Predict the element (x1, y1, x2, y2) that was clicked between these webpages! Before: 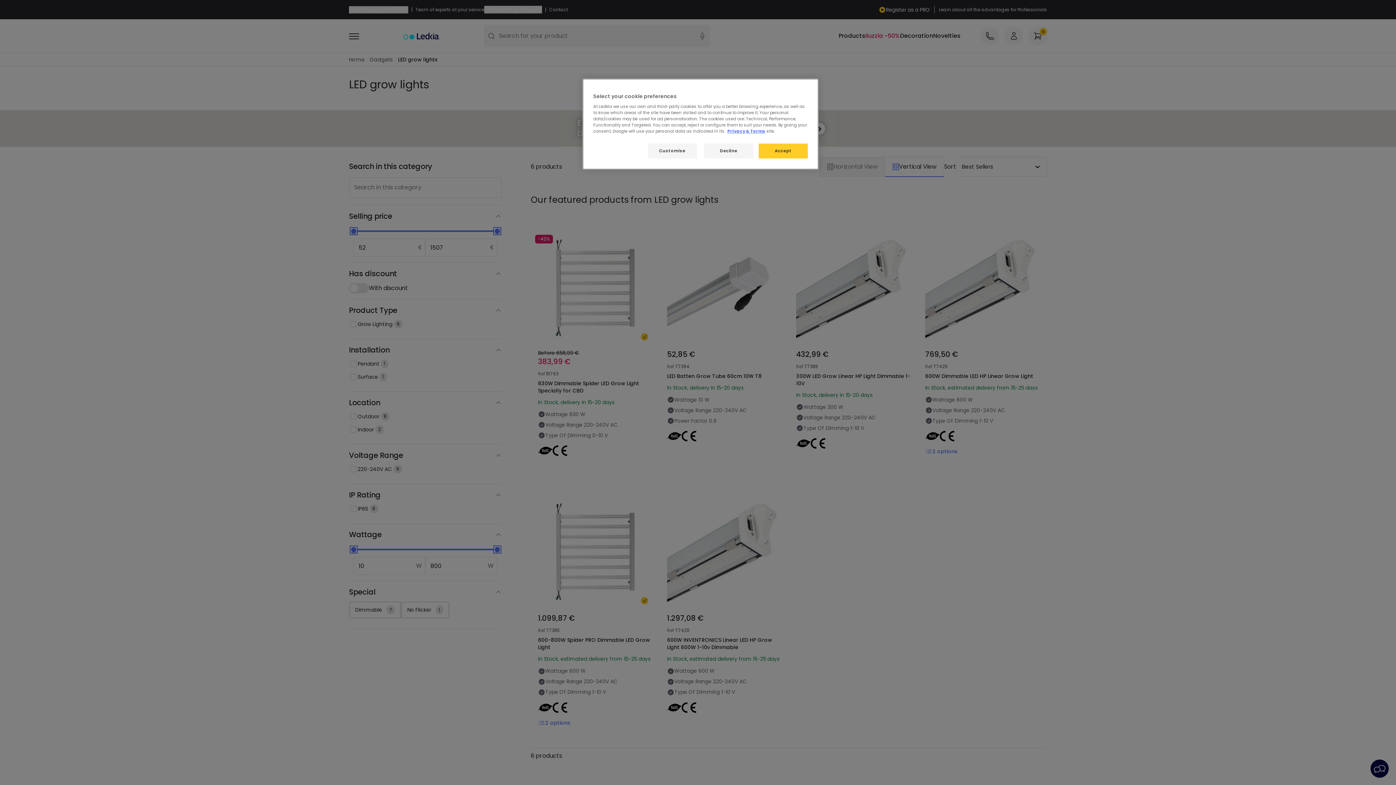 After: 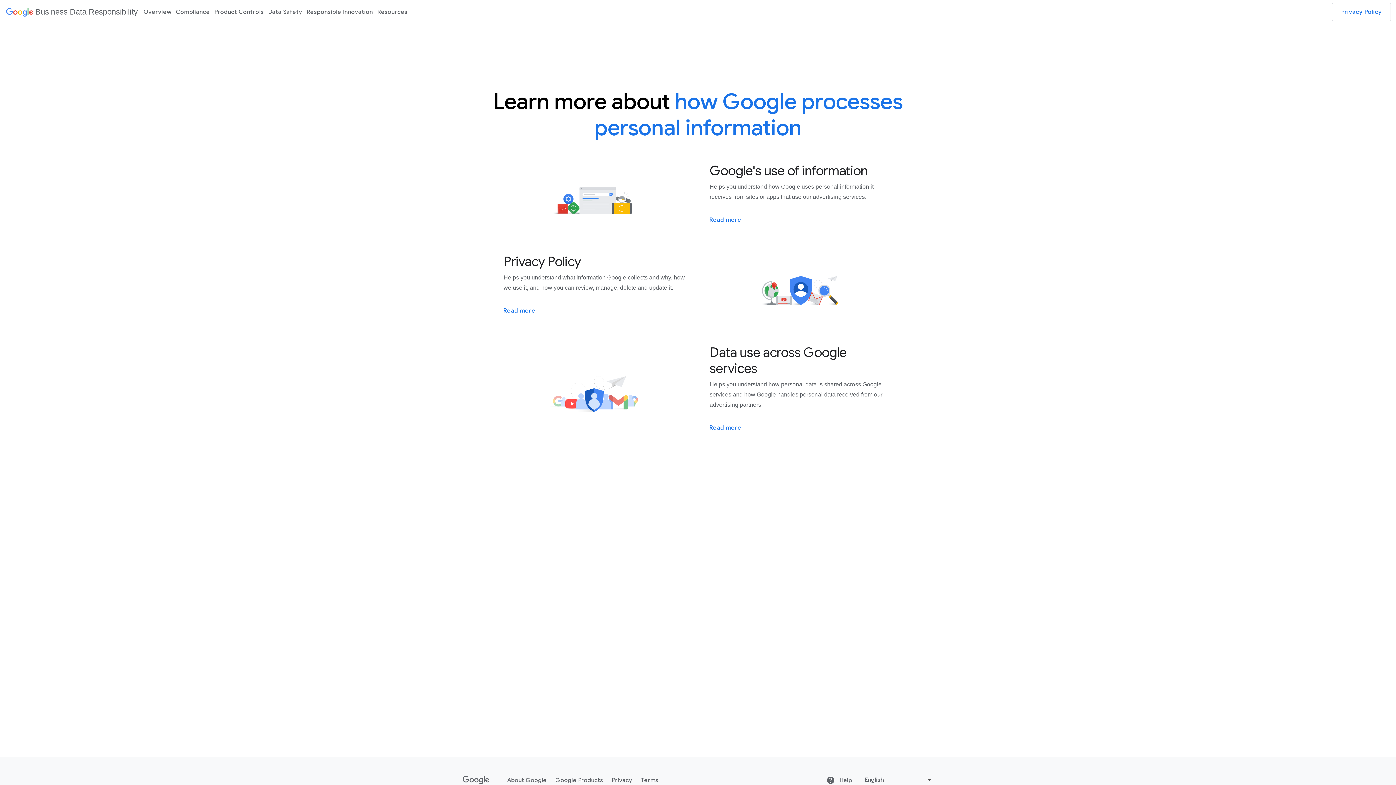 Action: bbox: (727, 128, 765, 134) label: Privacy & Terms